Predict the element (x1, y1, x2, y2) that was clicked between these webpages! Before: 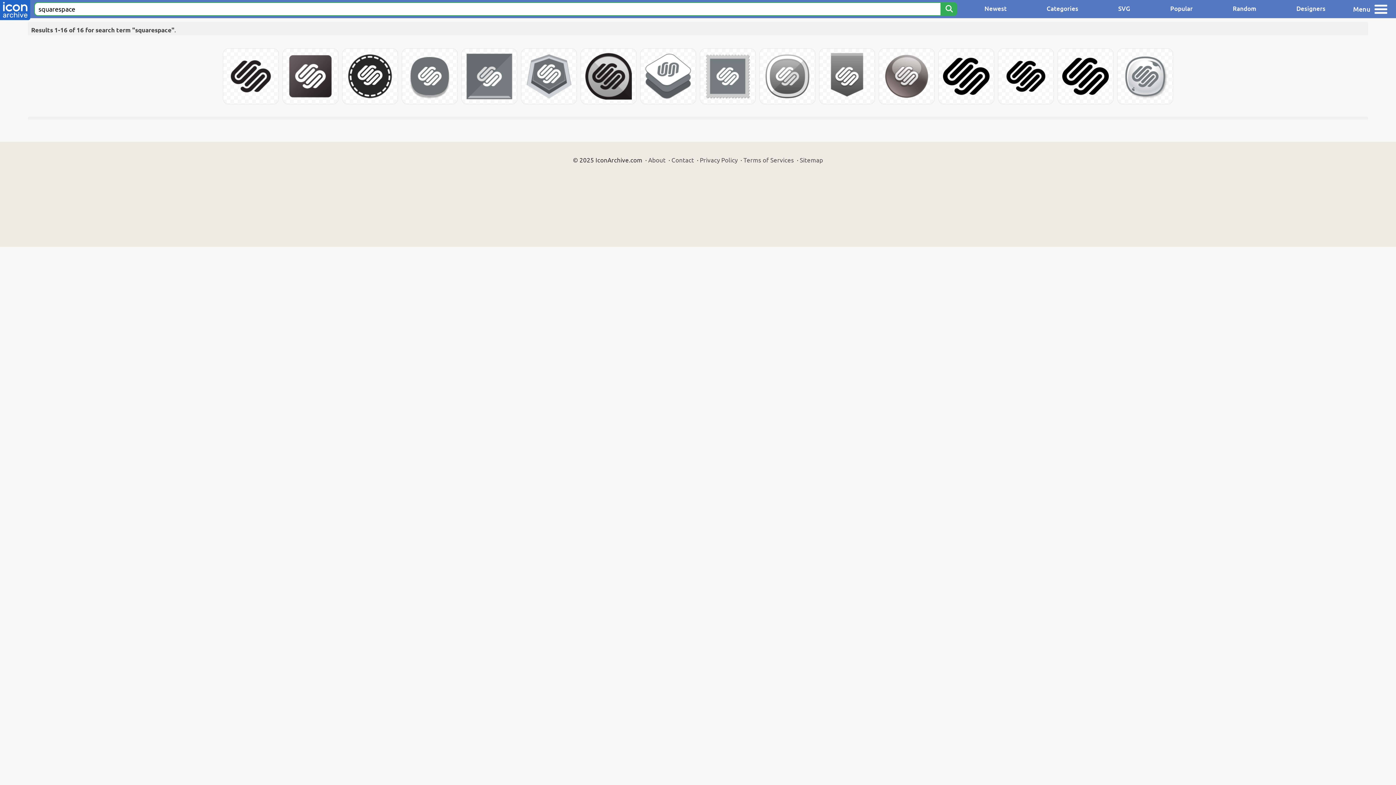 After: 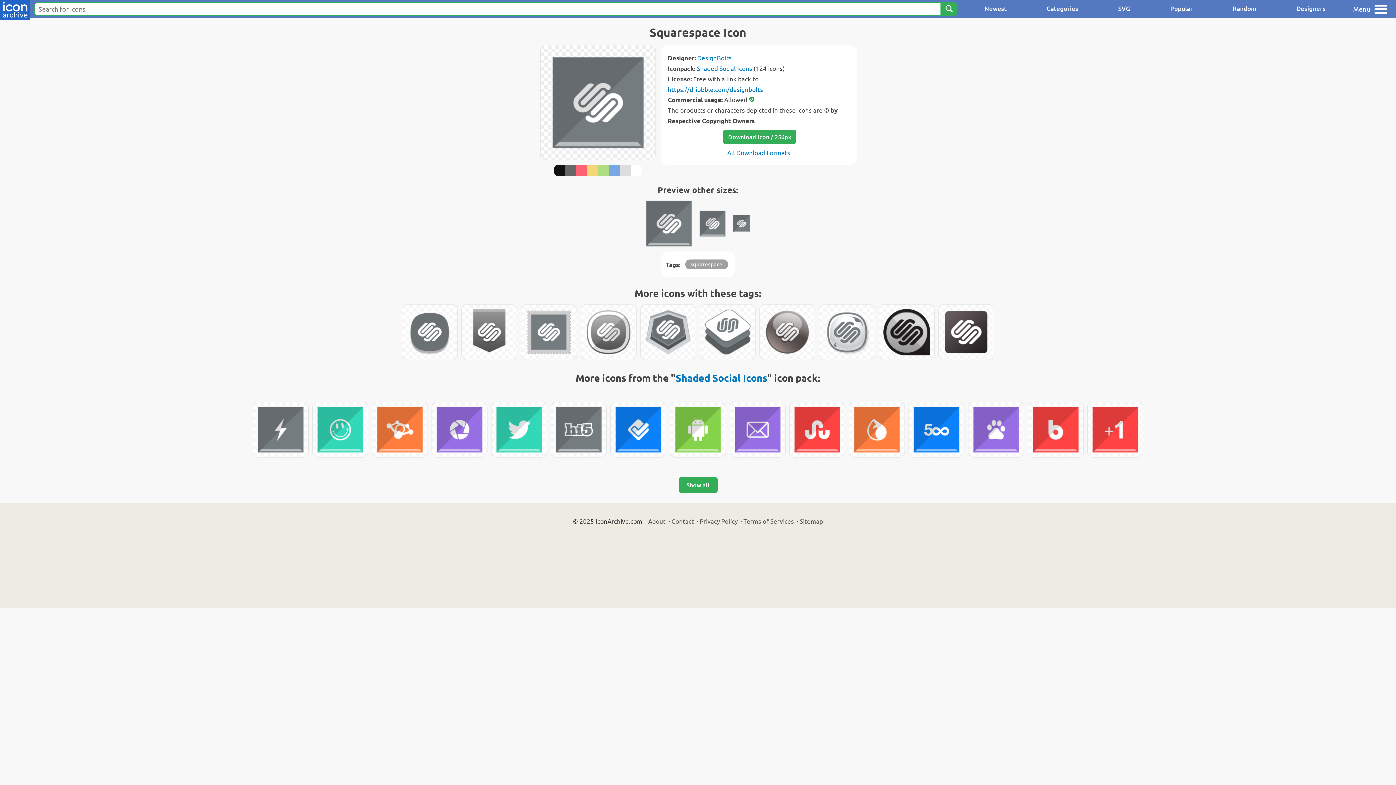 Action: bbox: (461, 48, 517, 104)